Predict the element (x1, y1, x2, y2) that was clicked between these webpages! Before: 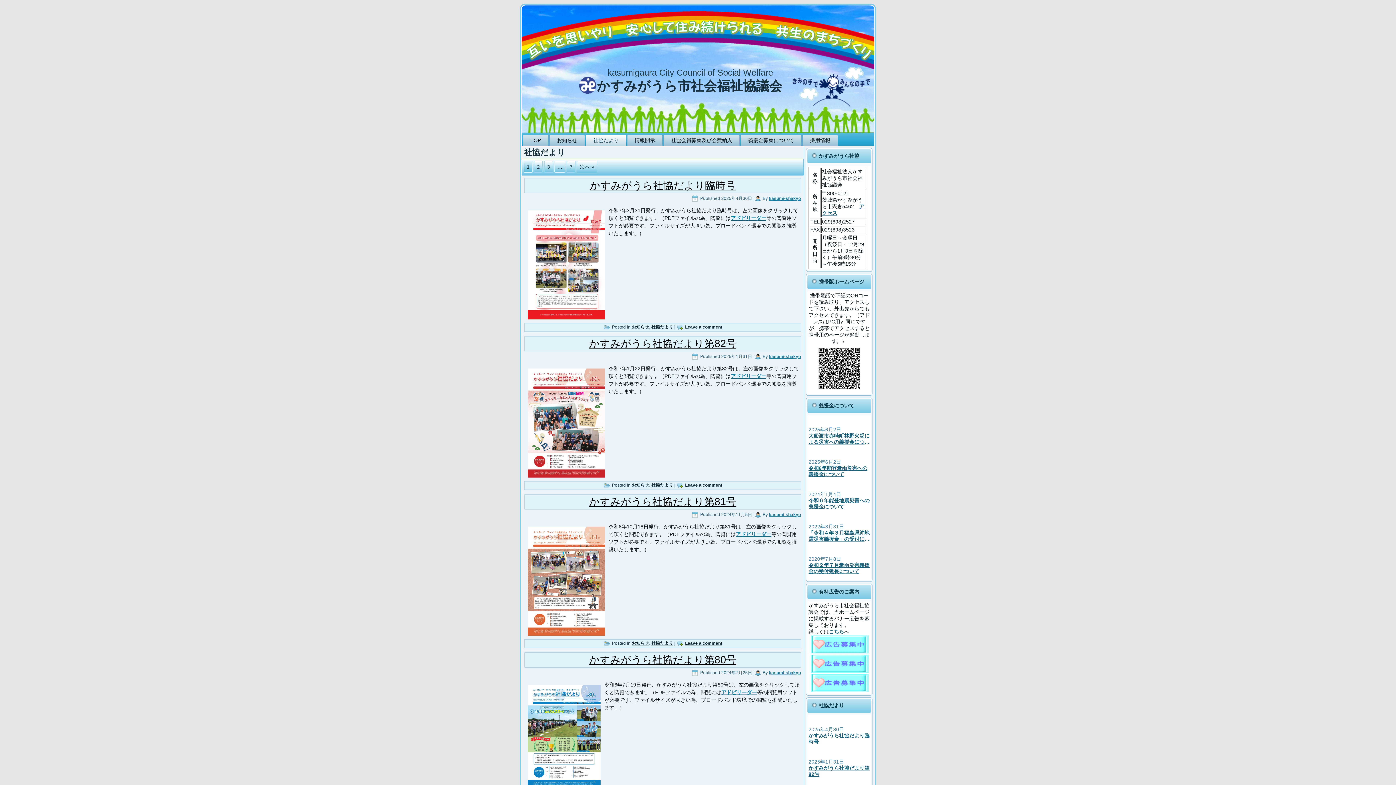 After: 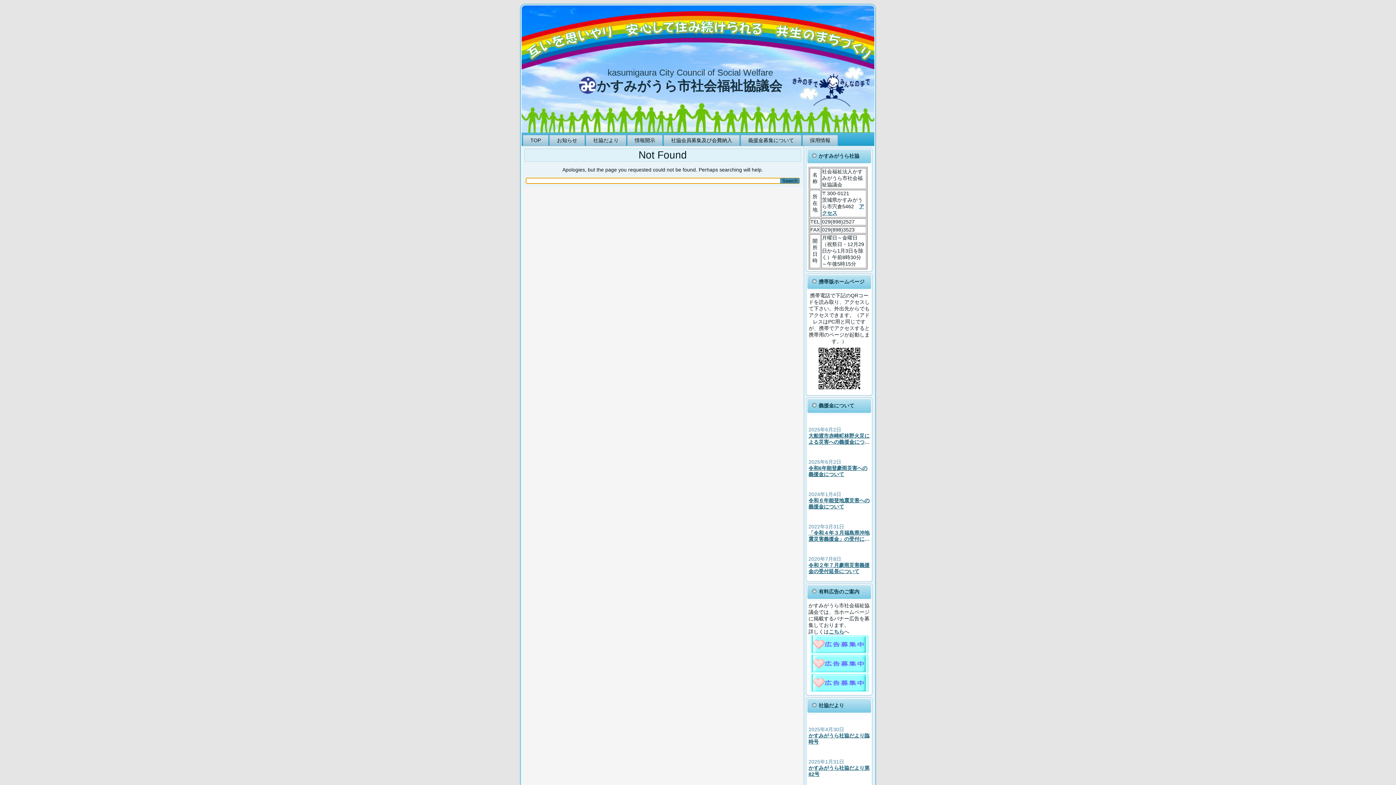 Action: bbox: (810, 668, 868, 674)